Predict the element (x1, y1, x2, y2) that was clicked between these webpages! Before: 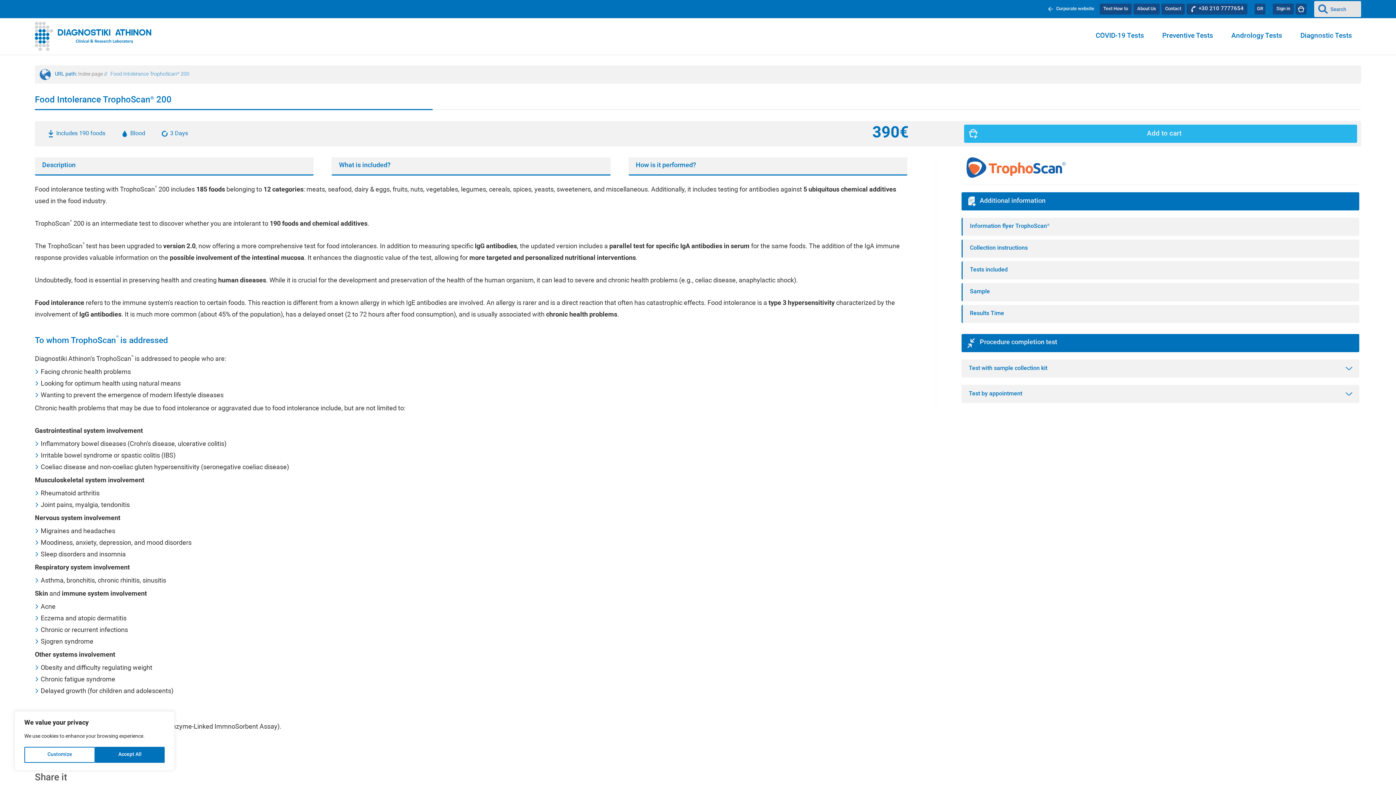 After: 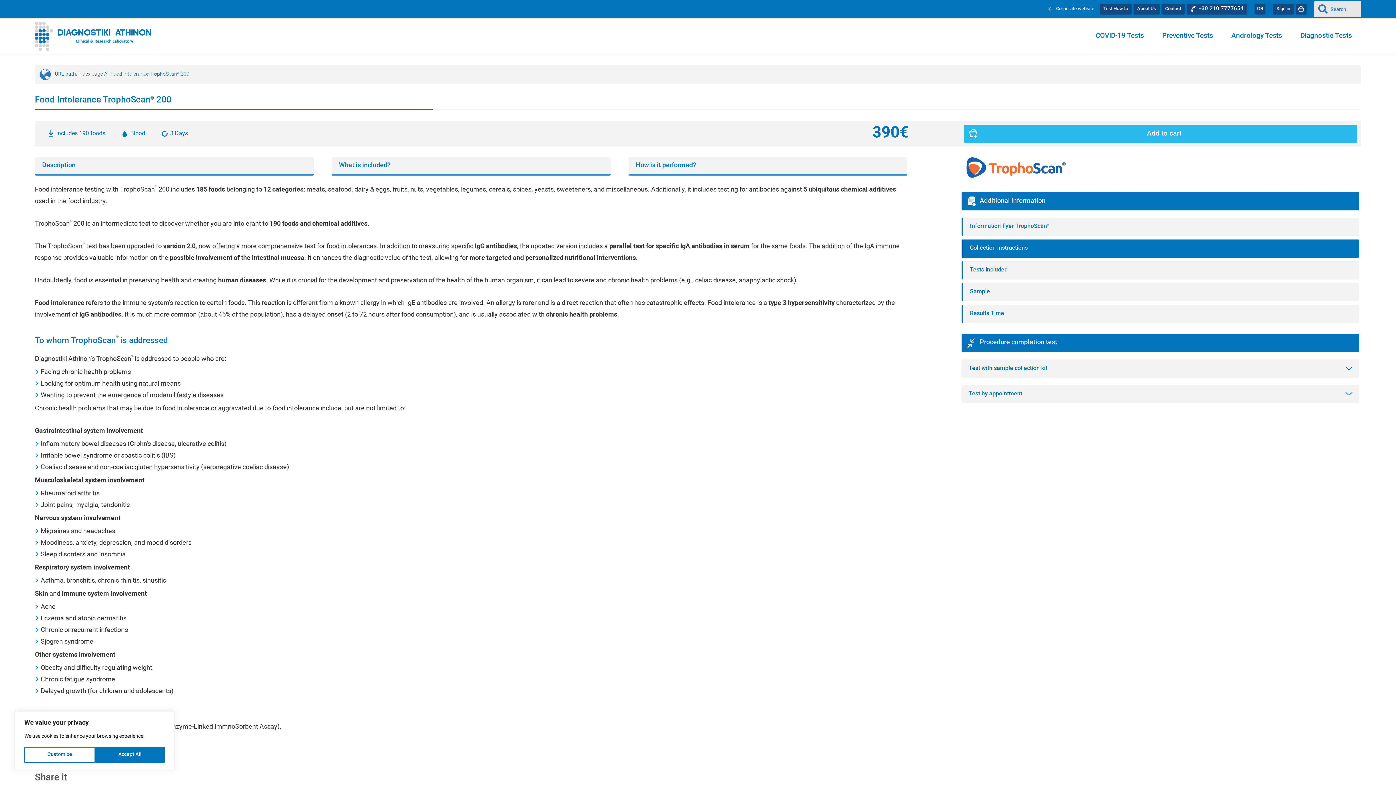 Action: bbox: (961, 239, 1359, 257) label: Collection instructions